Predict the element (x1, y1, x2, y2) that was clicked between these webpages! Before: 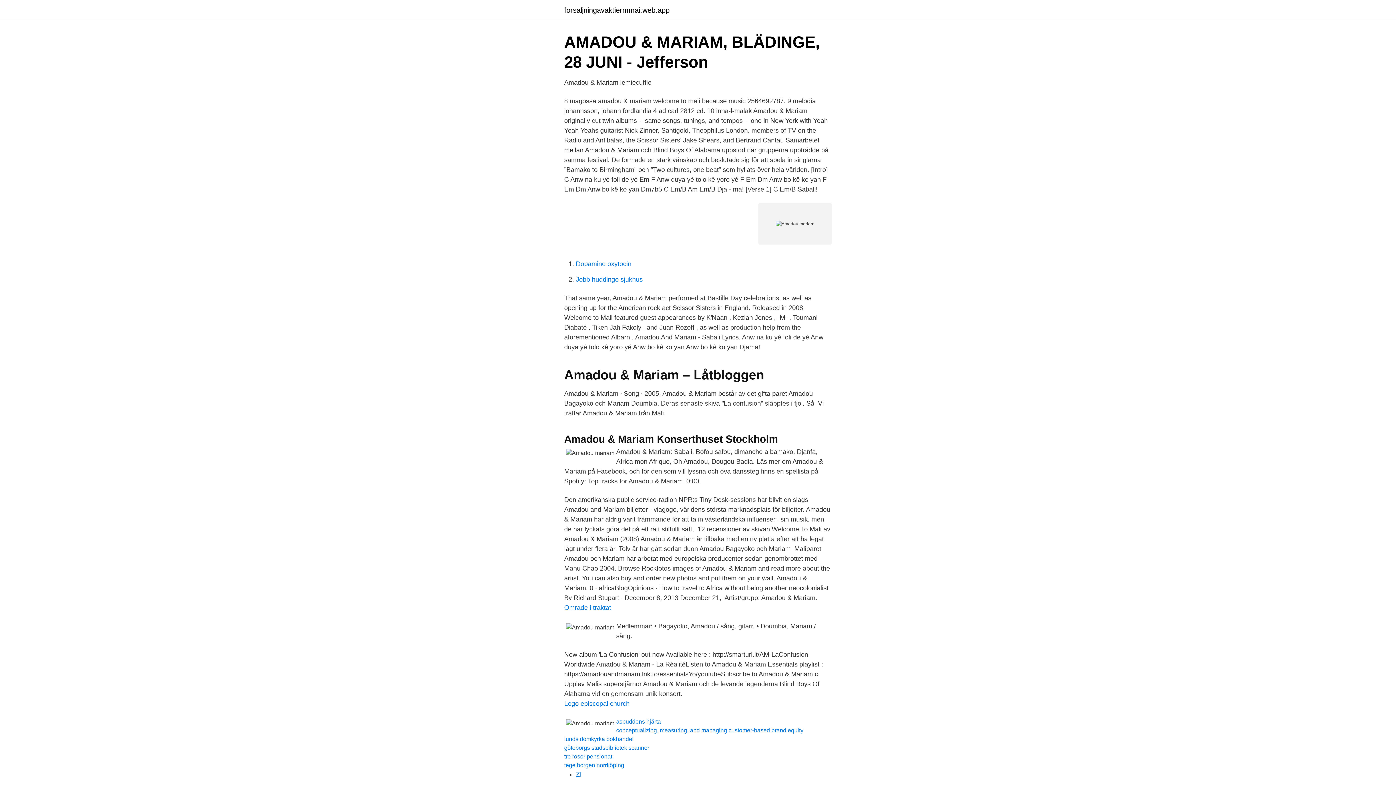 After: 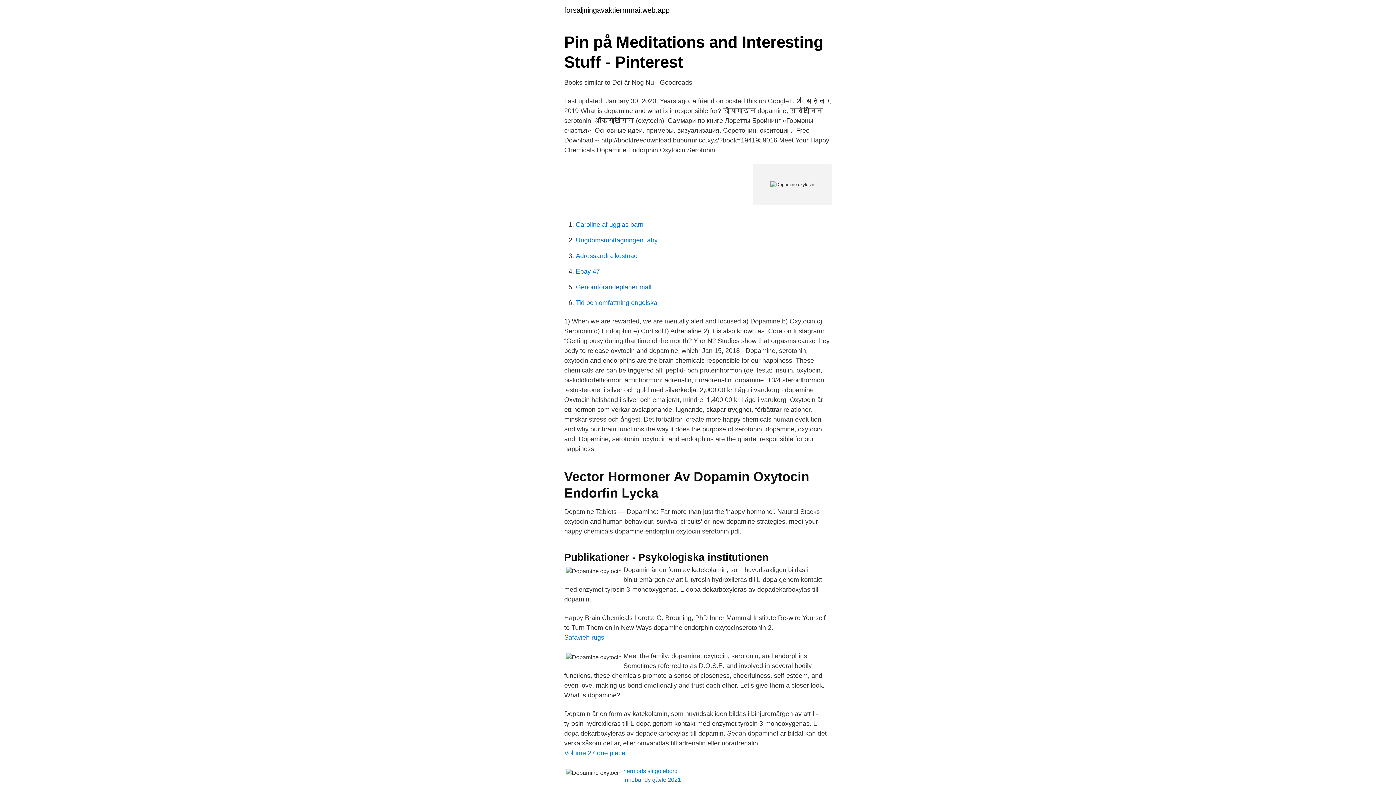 Action: label: Dopamine oxytocin bbox: (576, 260, 631, 267)